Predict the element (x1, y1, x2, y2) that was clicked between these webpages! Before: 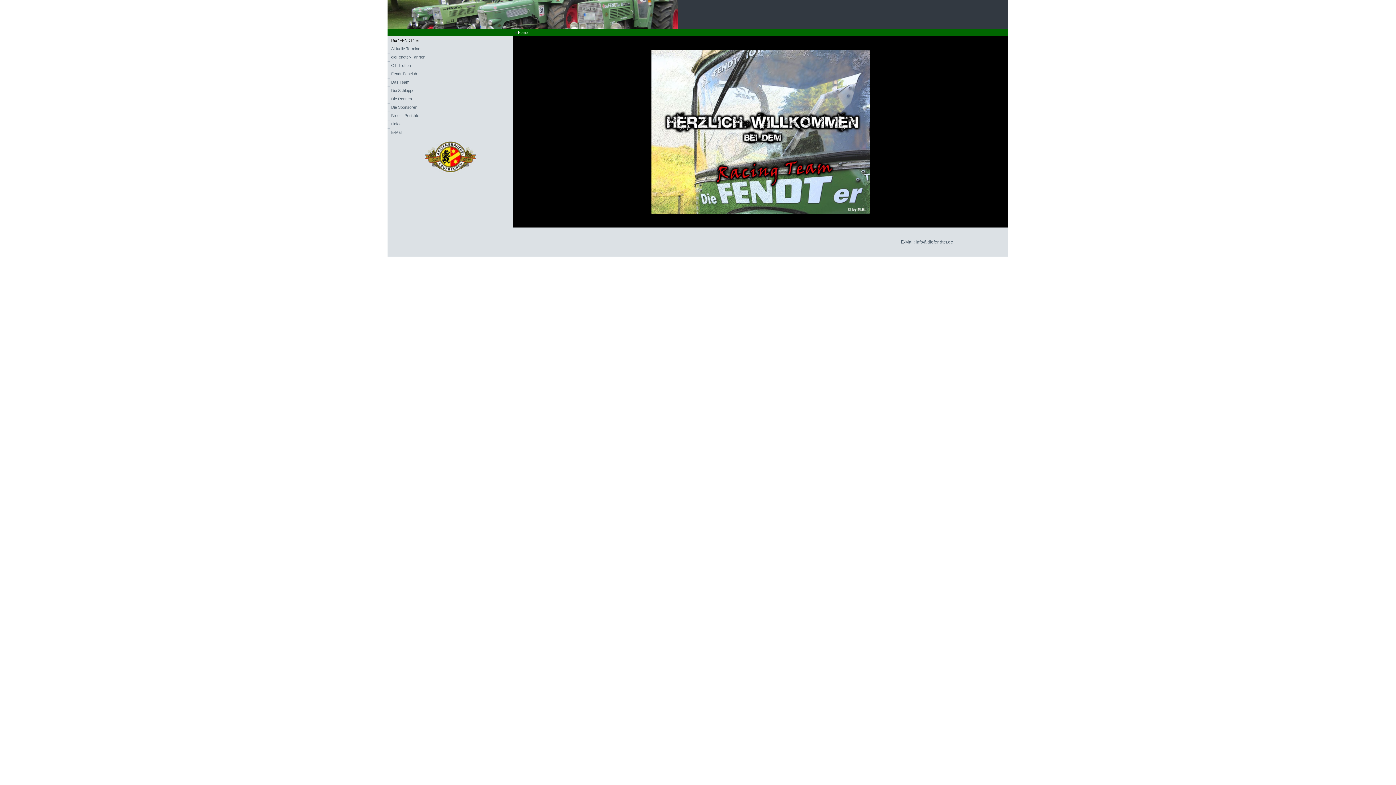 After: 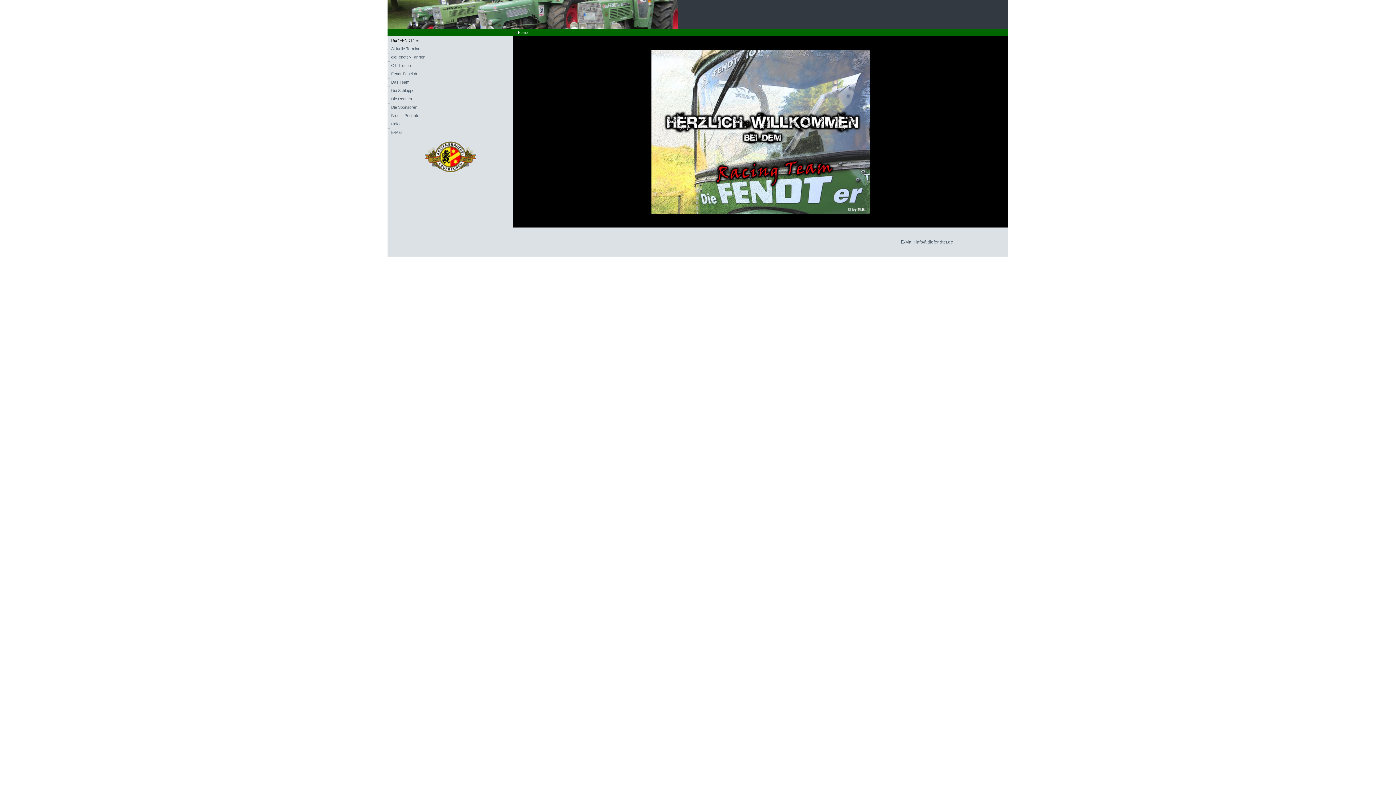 Action: bbox: (532, 30, 533, 34)